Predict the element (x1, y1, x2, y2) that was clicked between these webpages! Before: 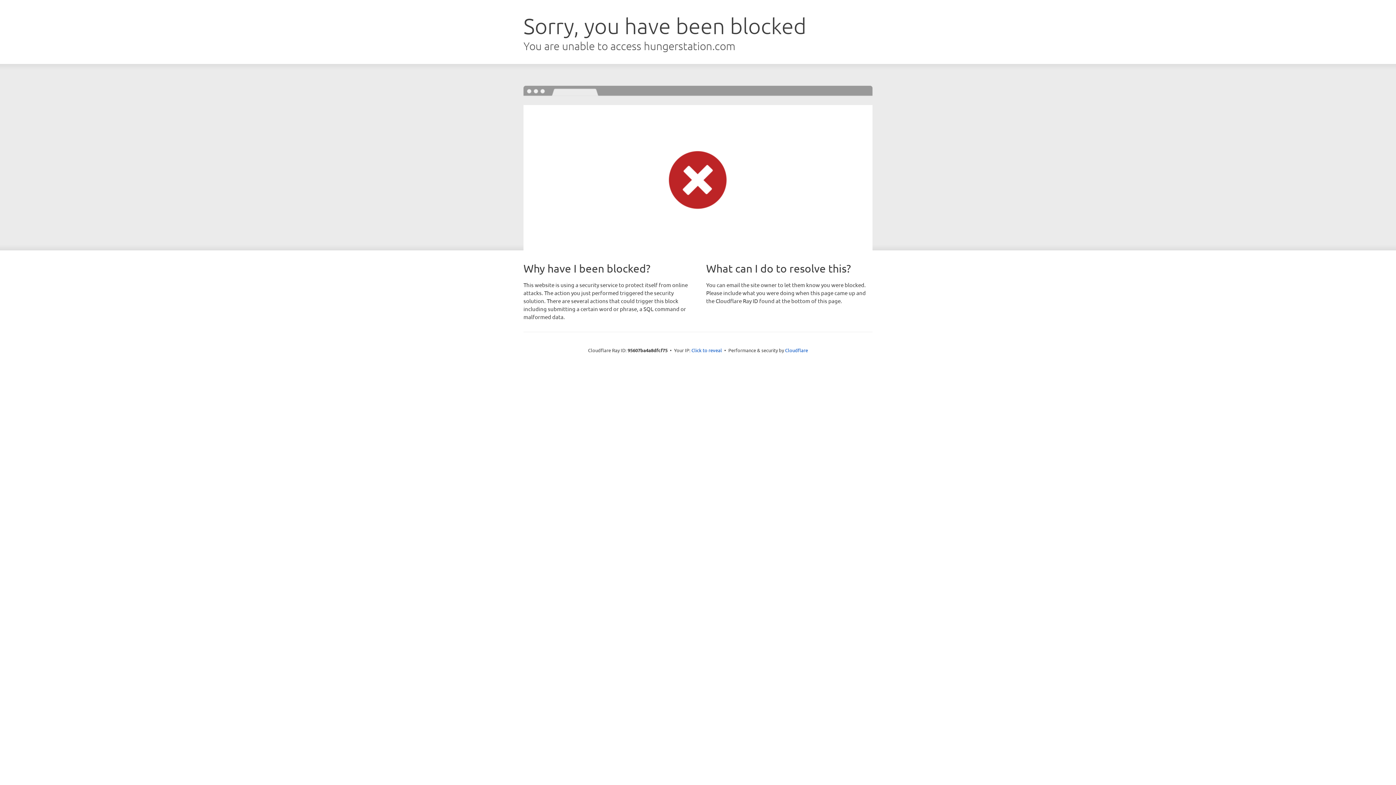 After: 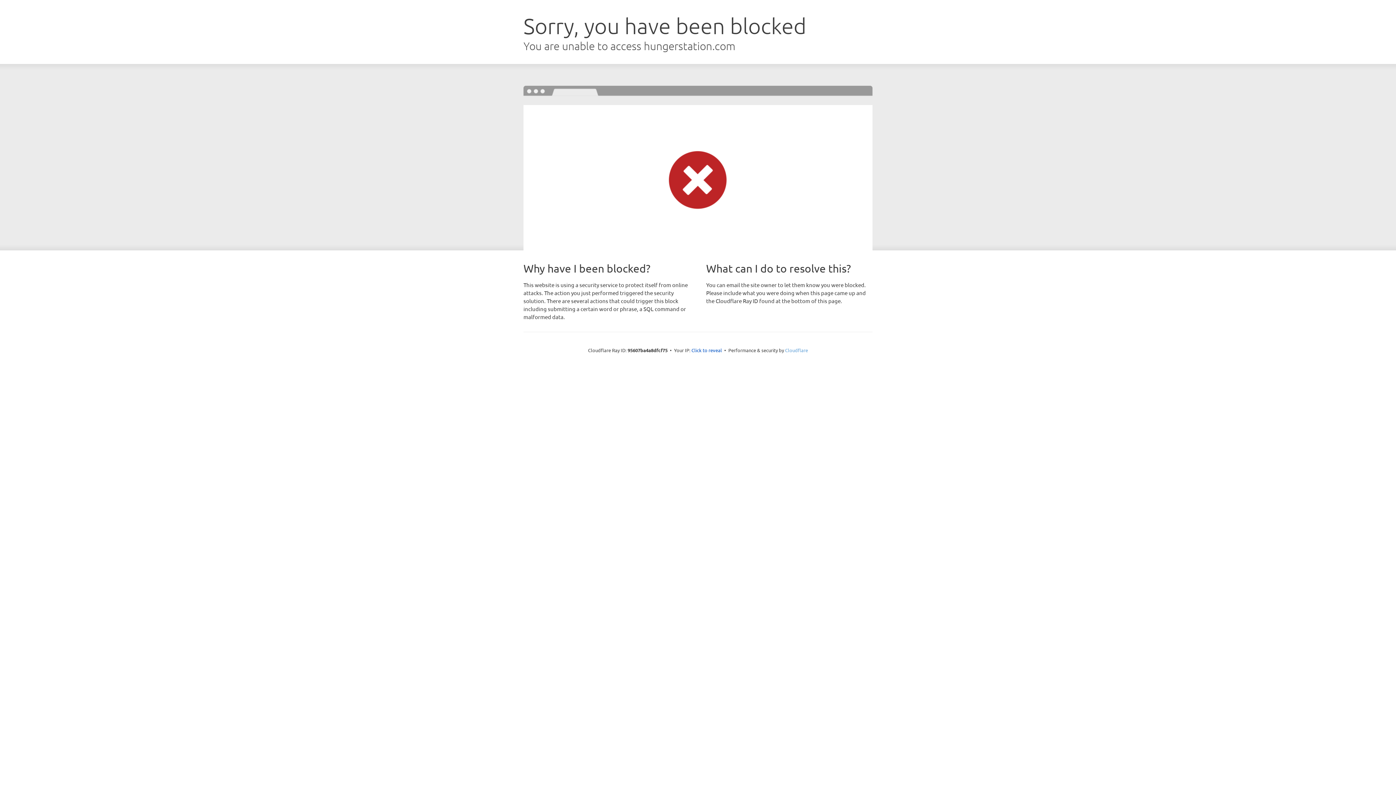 Action: bbox: (785, 347, 808, 353) label: Cloudflare